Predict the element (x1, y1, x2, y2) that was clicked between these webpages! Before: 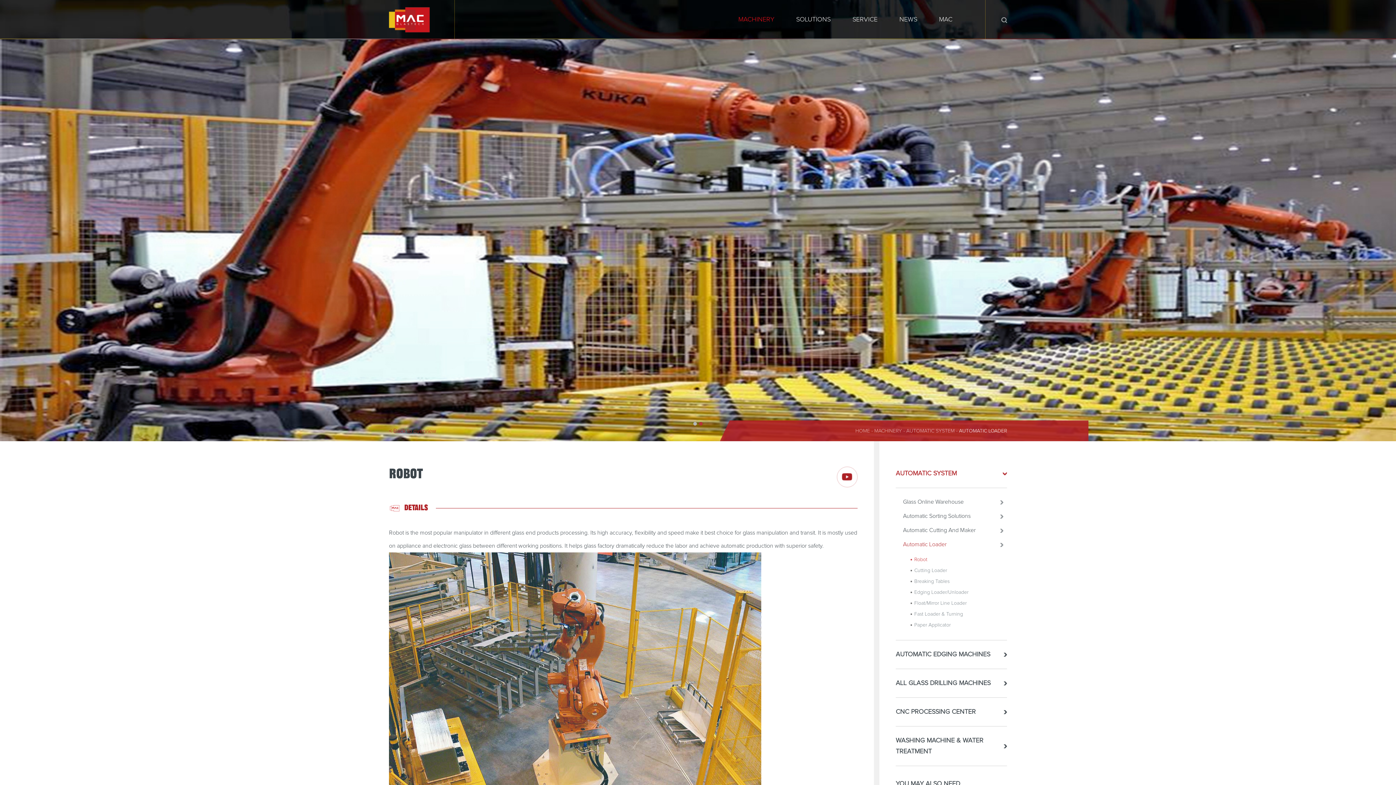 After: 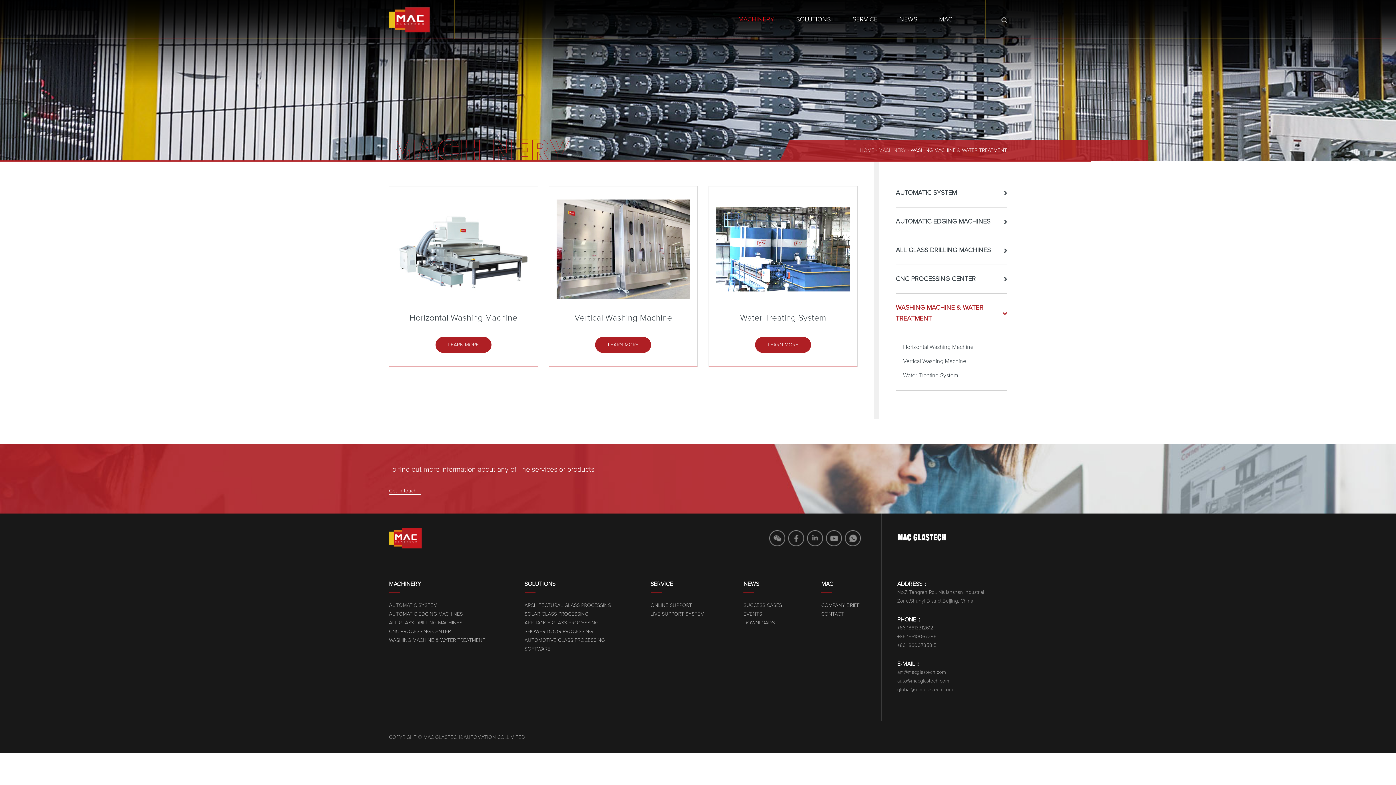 Action: label: WASHING MACHINE & WATER TREATMENT bbox: (896, 726, 999, 766)